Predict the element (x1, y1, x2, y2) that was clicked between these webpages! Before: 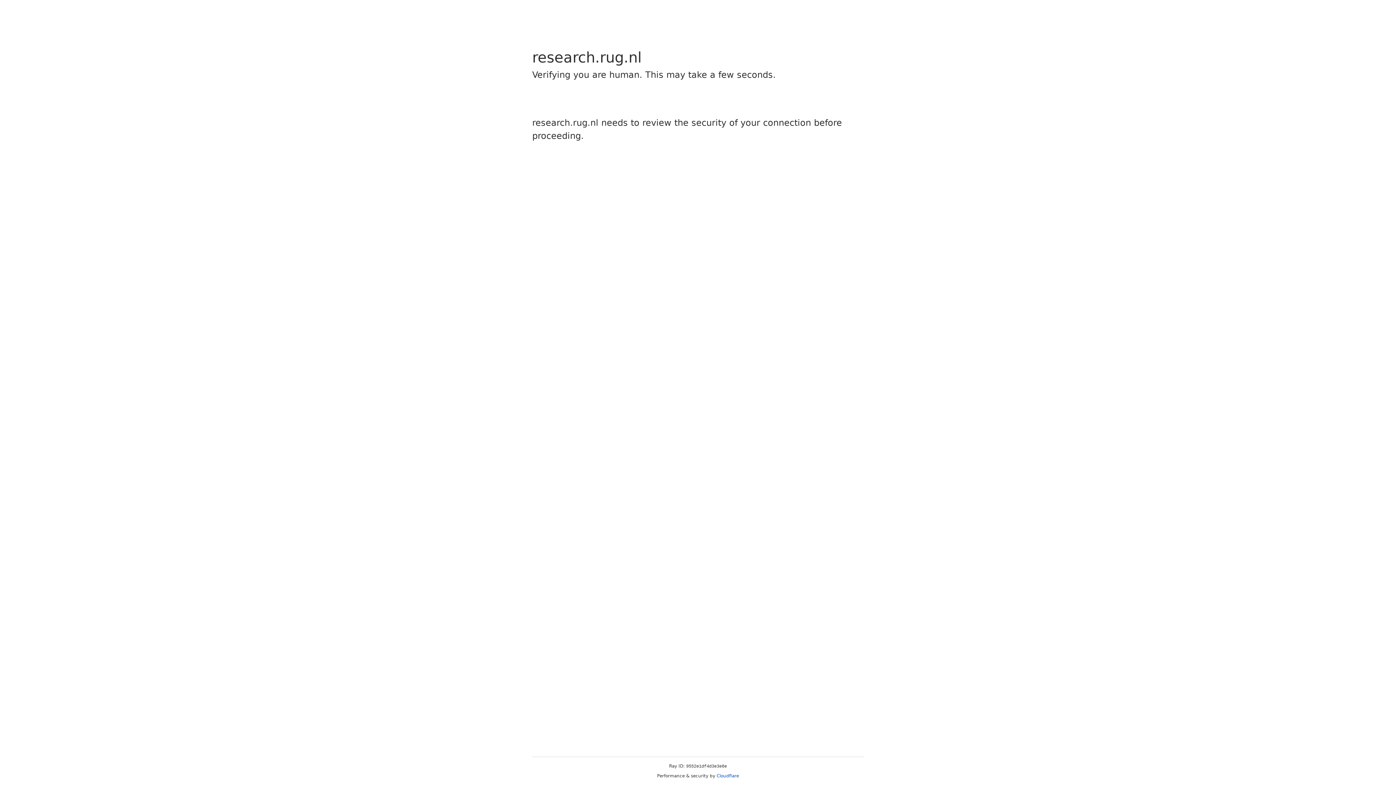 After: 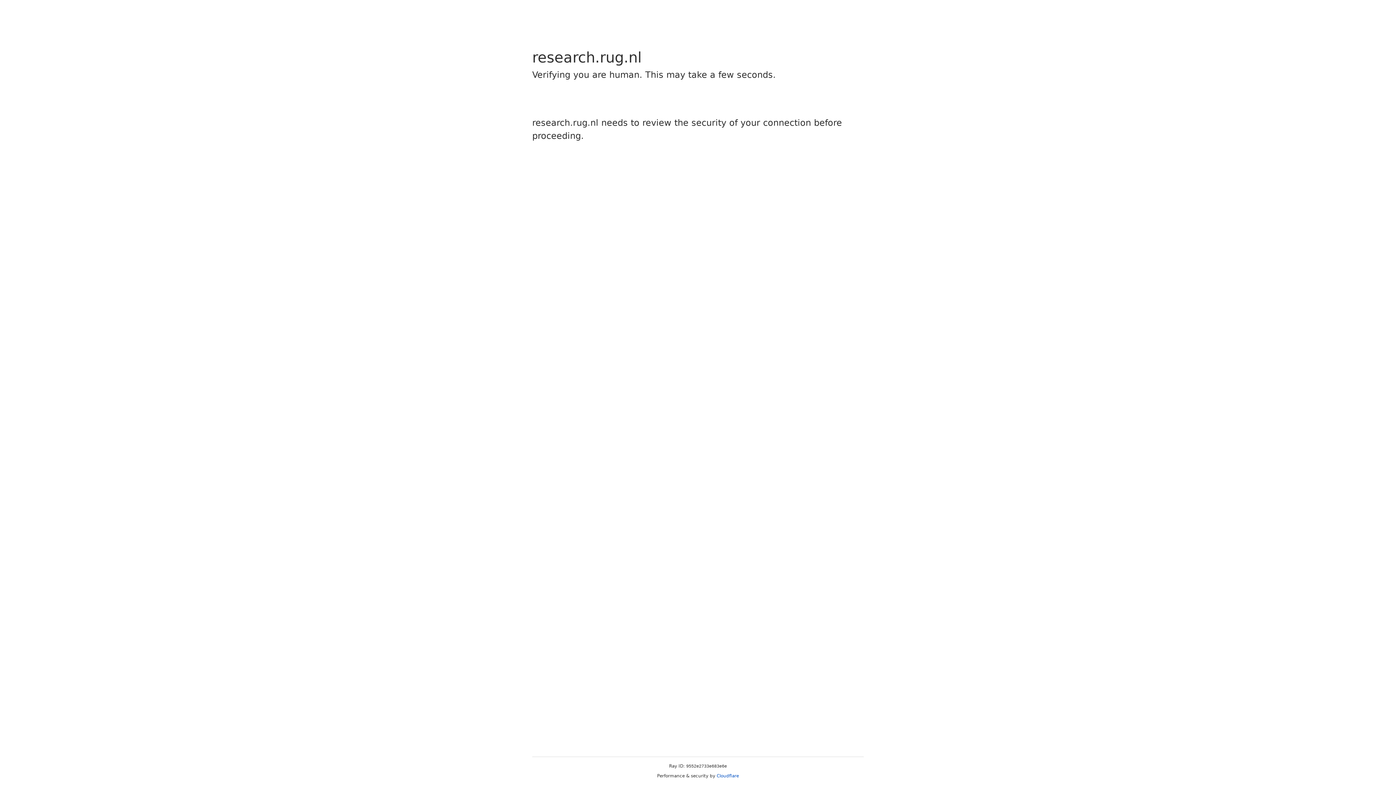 Action: label: Cloudflare bbox: (716, 773, 739, 778)